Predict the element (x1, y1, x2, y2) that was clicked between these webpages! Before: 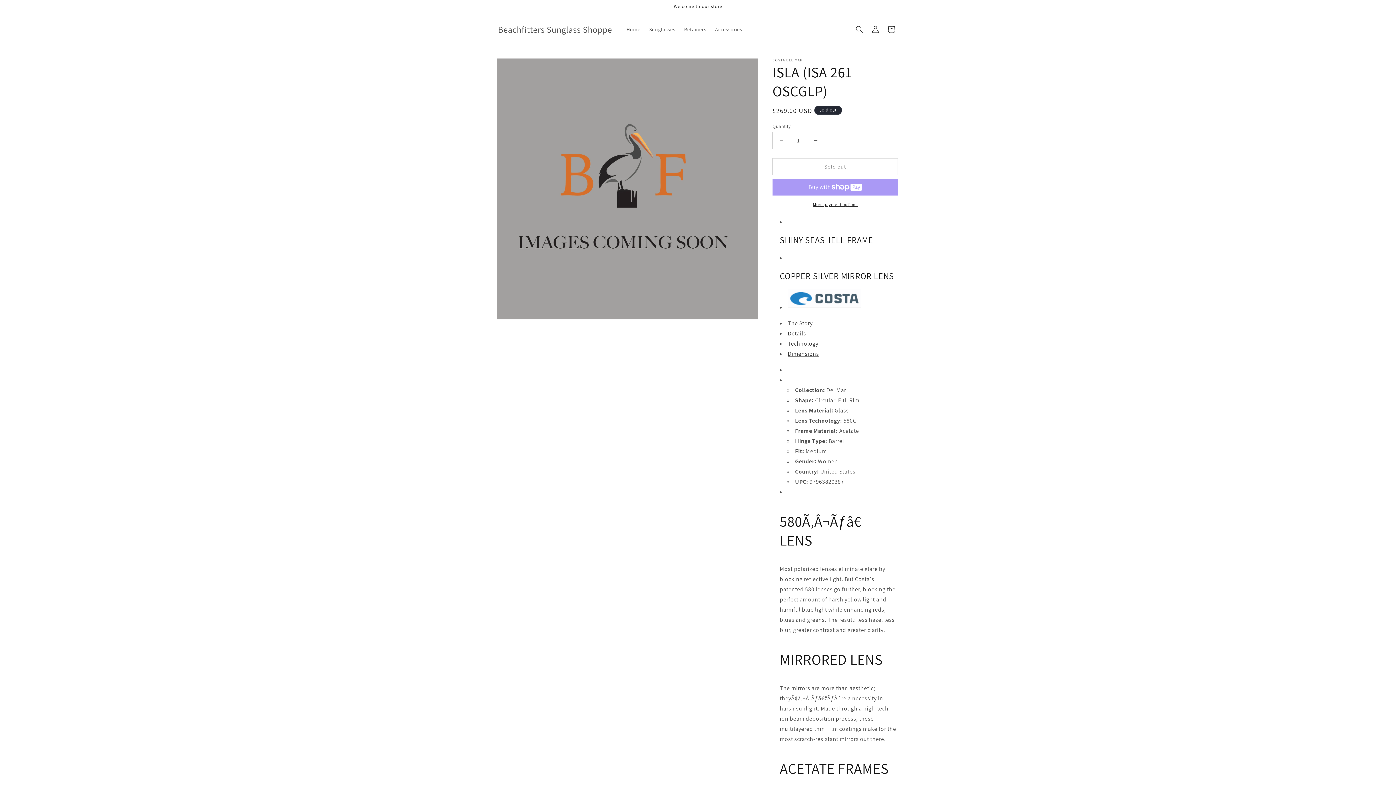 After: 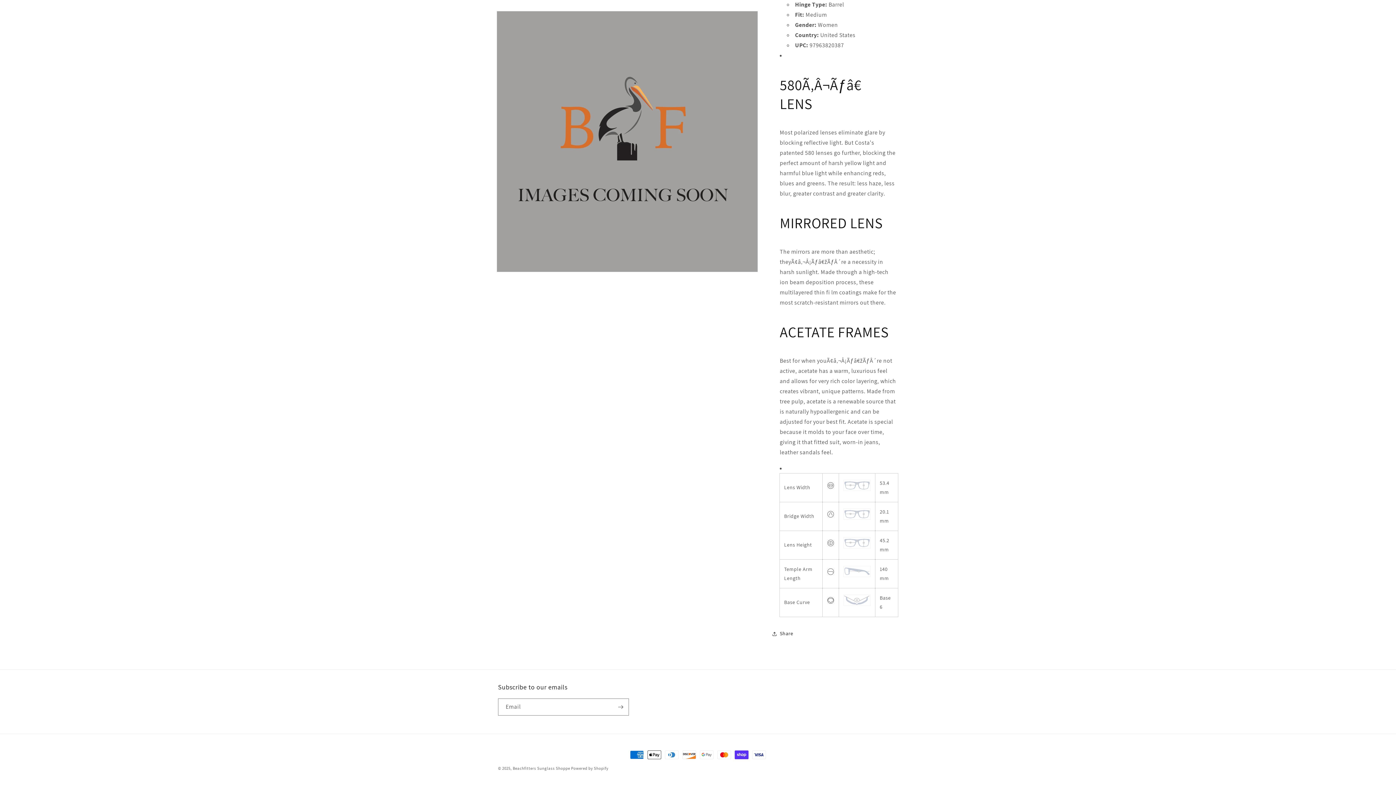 Action: bbox: (788, 339, 818, 347) label: Technology